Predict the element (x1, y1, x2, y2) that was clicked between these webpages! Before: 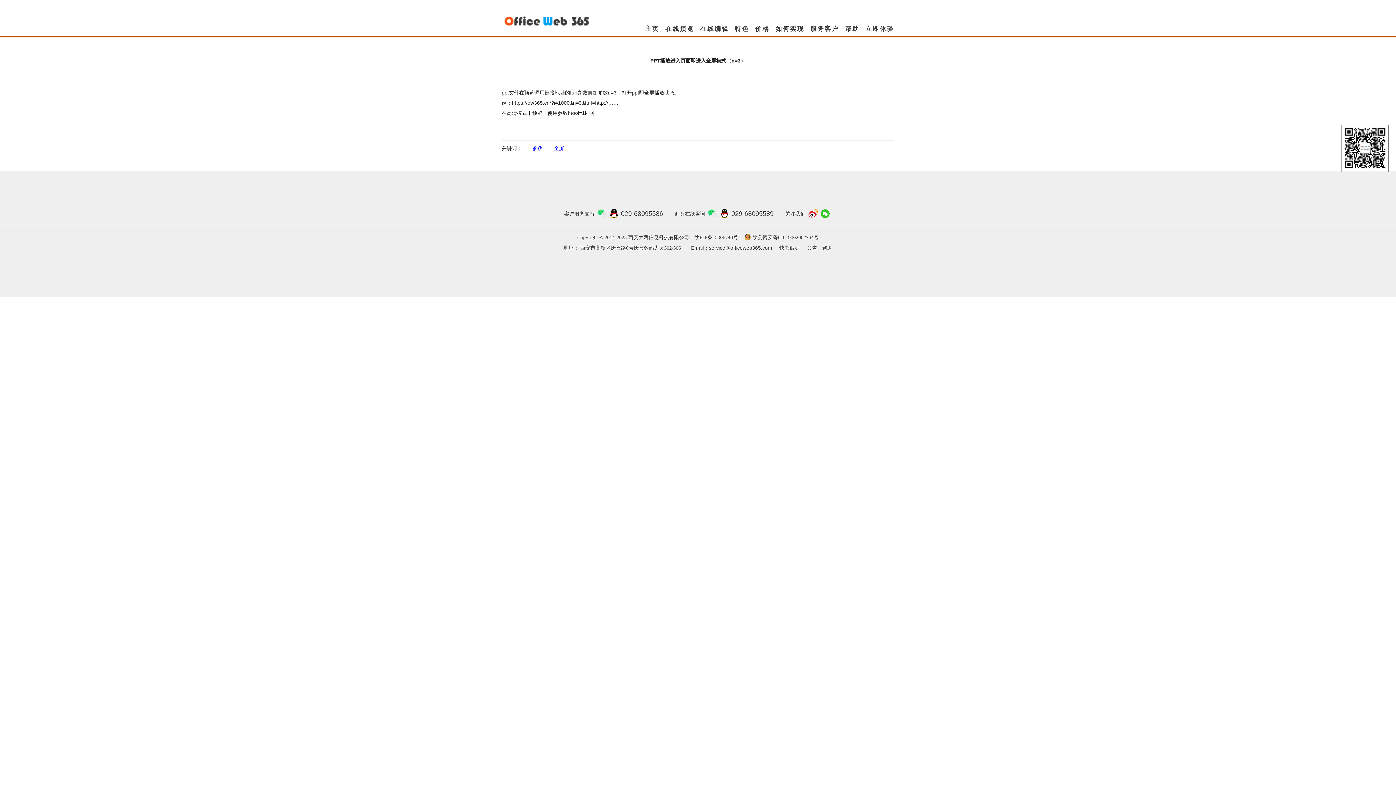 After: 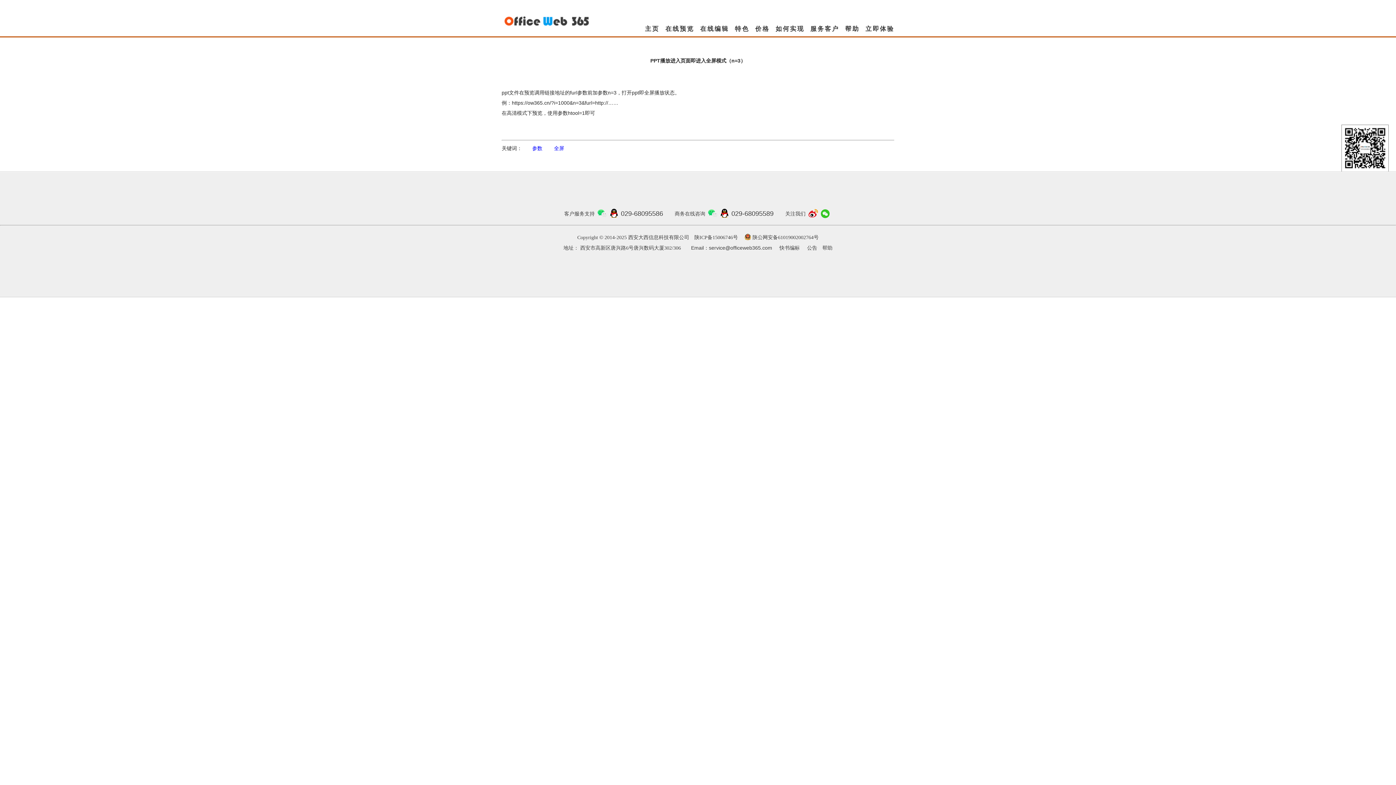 Action: bbox: (808, 208, 818, 221)